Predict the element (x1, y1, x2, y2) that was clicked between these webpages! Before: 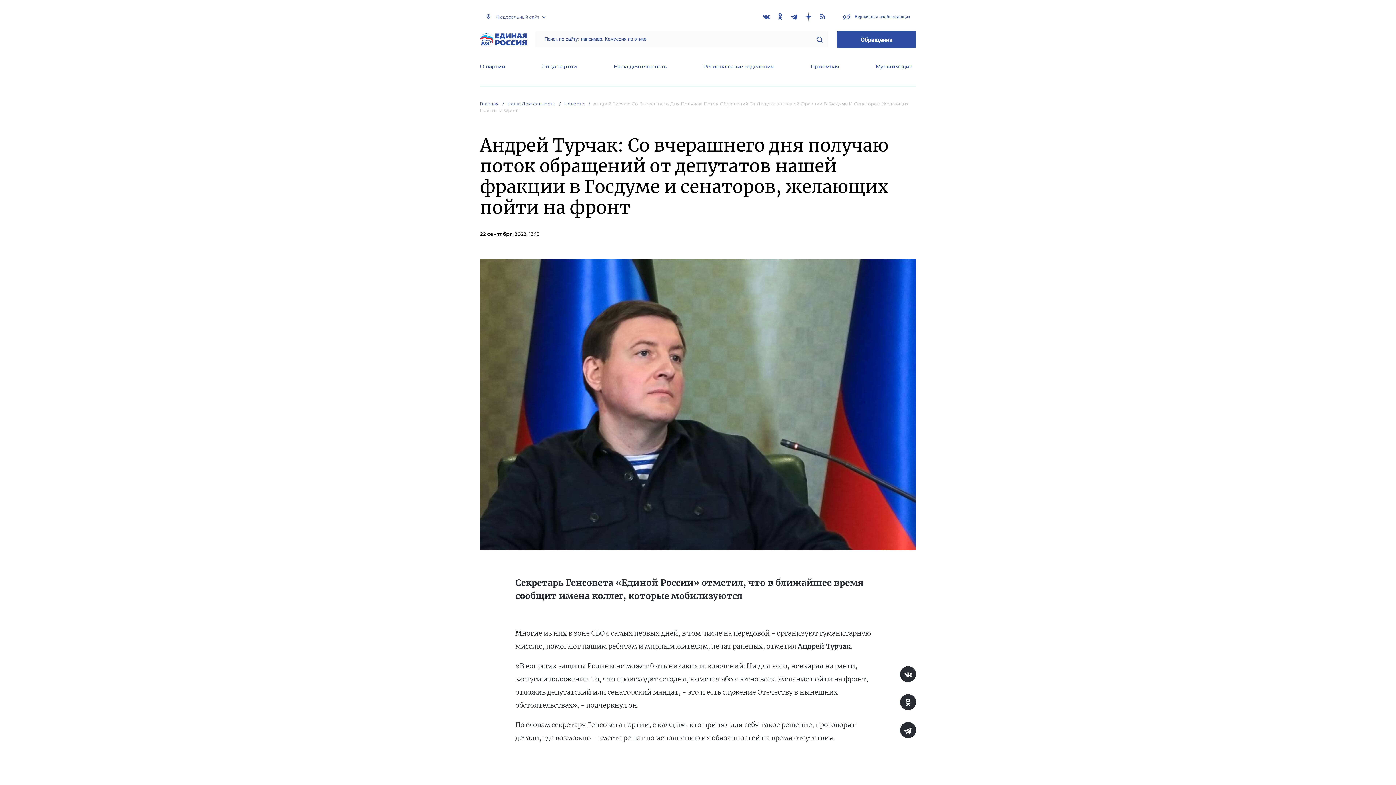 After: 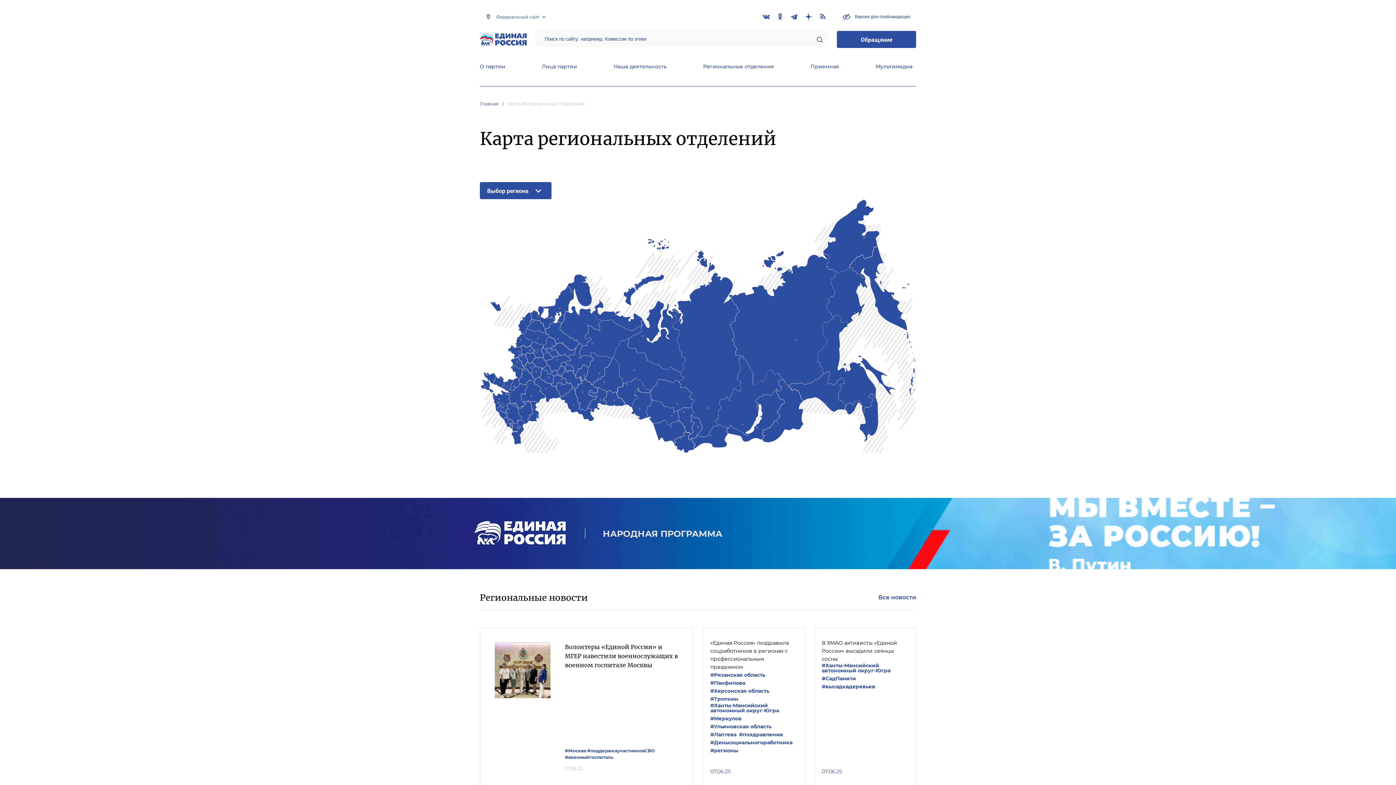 Action: label: Региональные отделения bbox: (703, 63, 774, 71)